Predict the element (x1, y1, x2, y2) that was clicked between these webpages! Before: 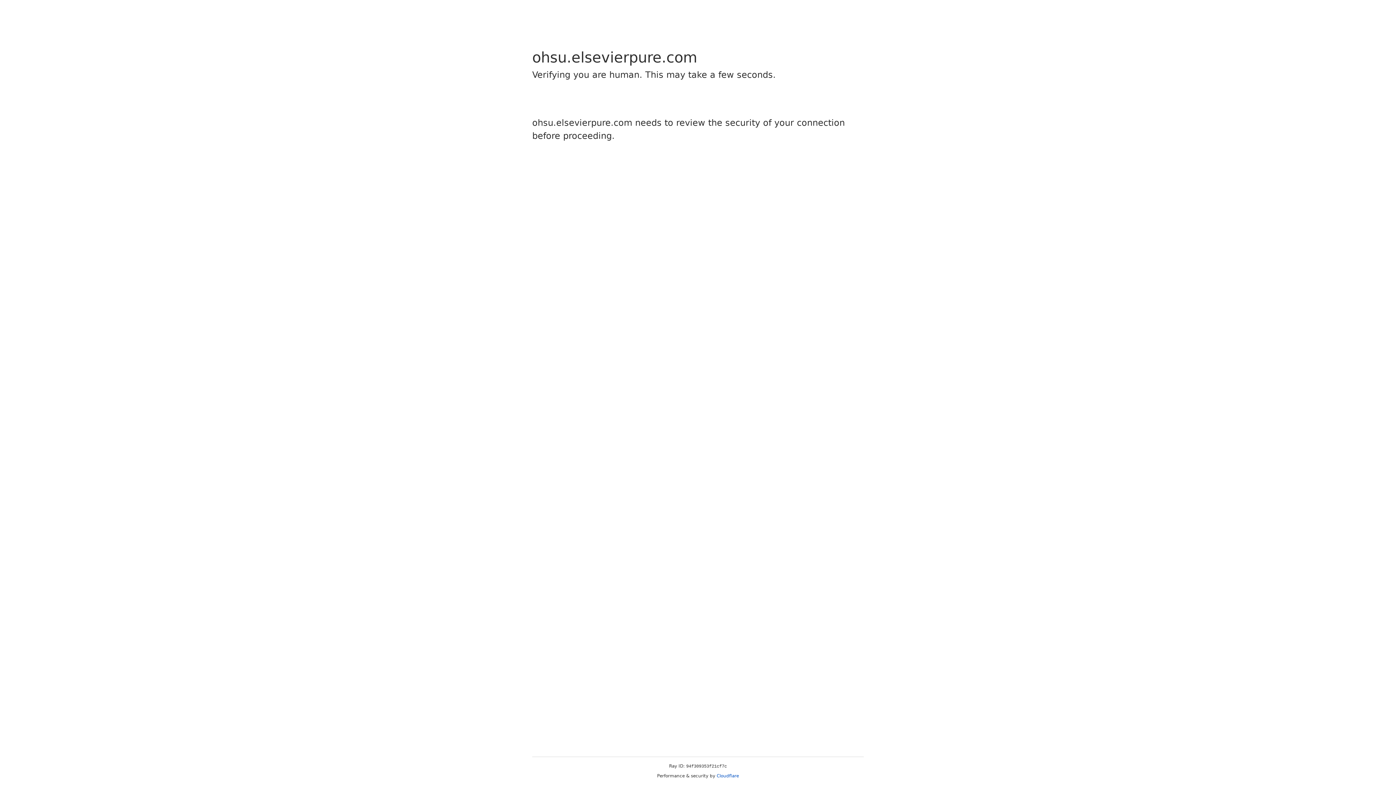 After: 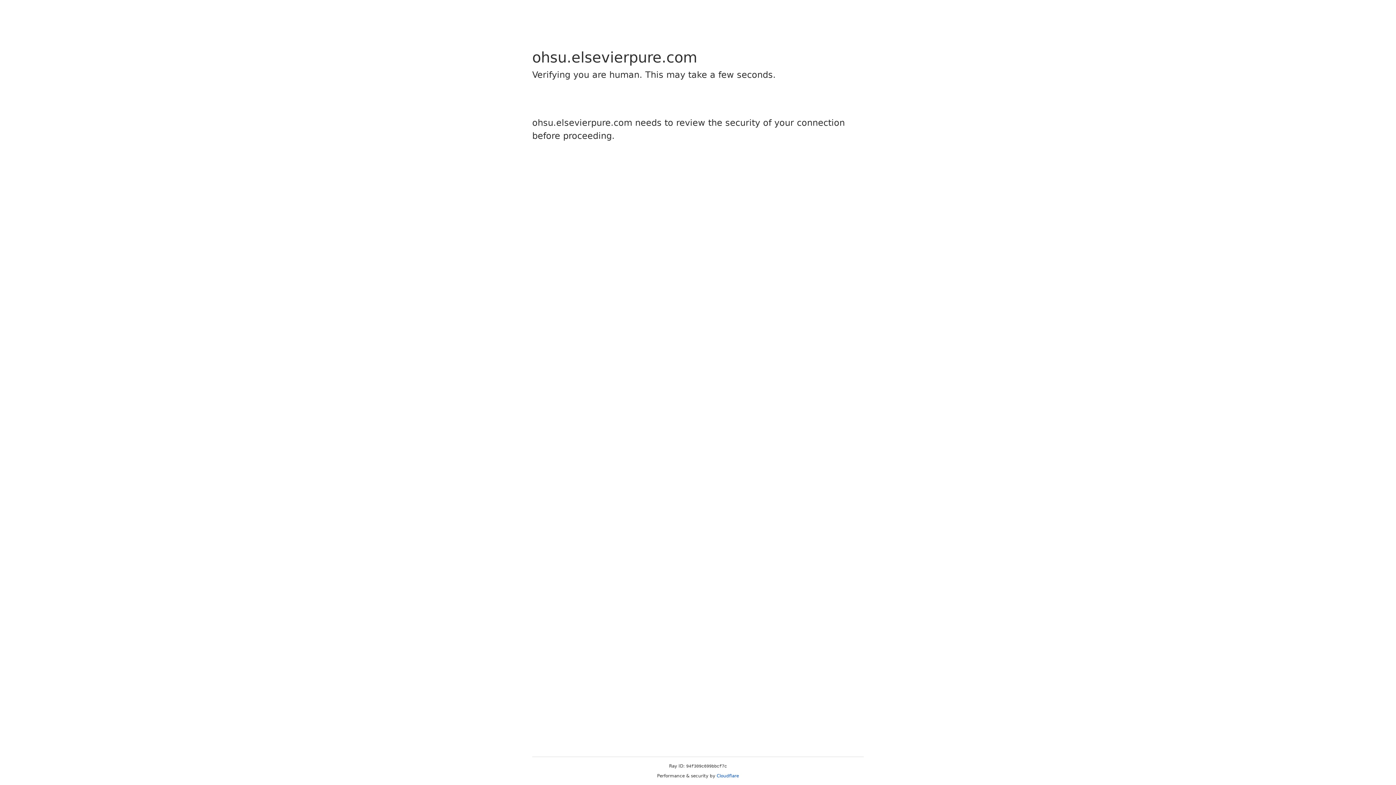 Action: bbox: (716, 773, 739, 778) label: Cloudflare